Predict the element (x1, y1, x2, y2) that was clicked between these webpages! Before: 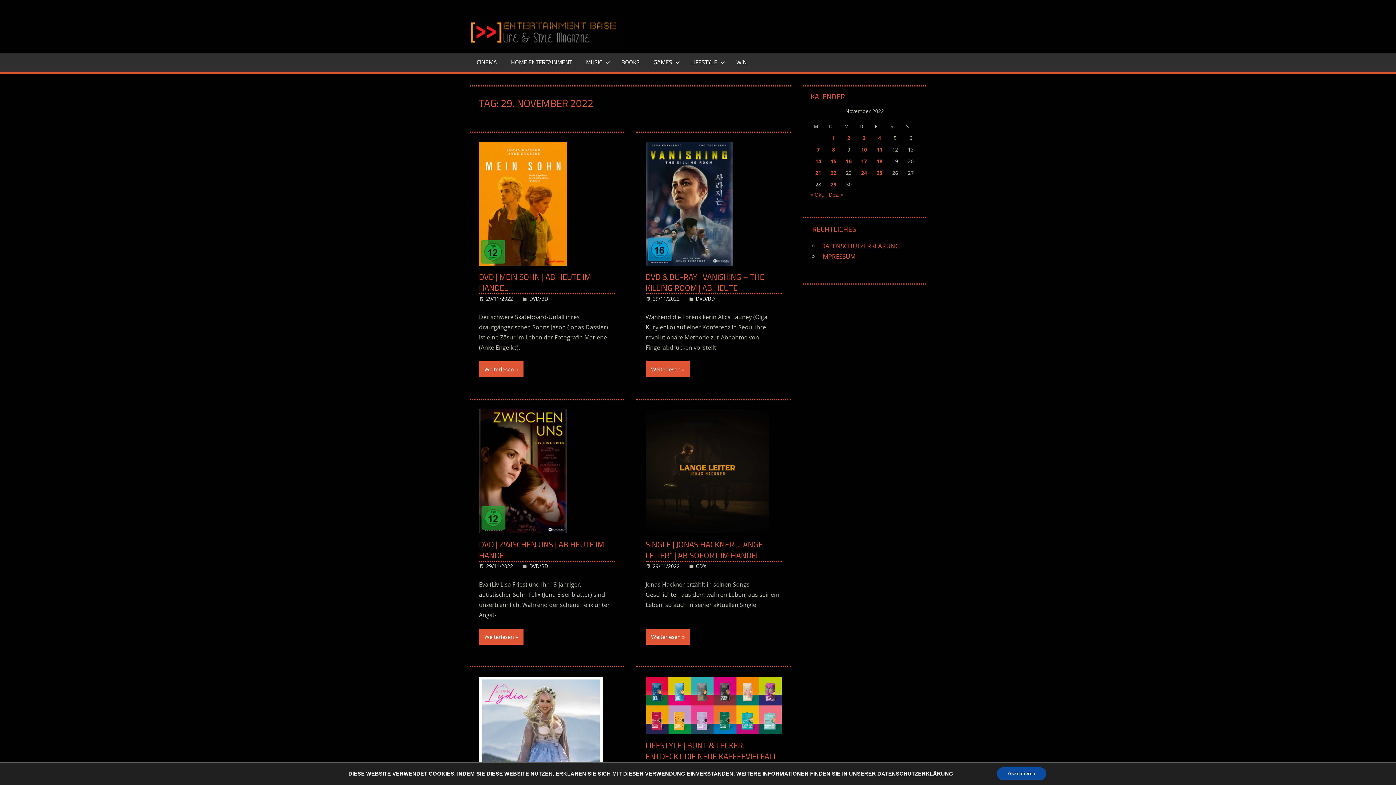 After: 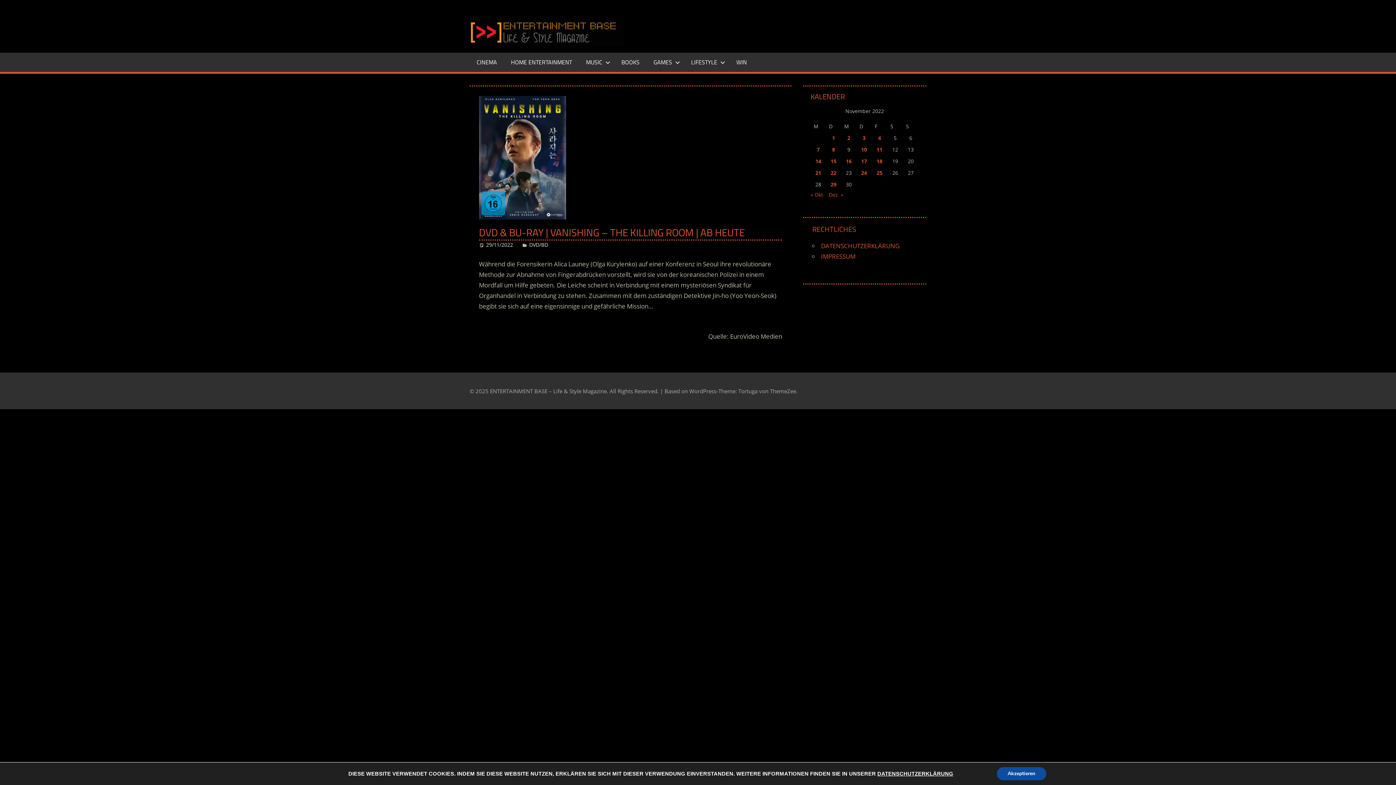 Action: bbox: (645, 142, 781, 271)